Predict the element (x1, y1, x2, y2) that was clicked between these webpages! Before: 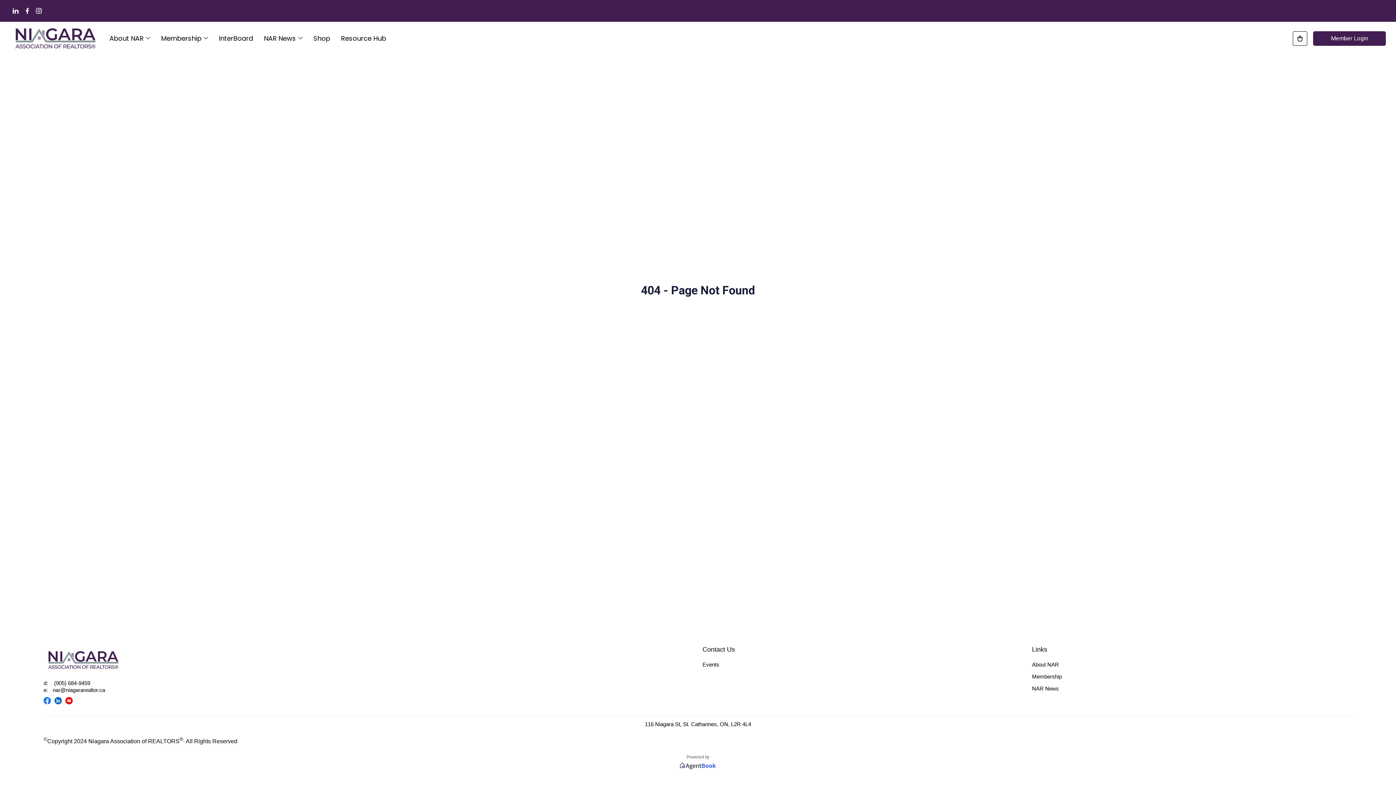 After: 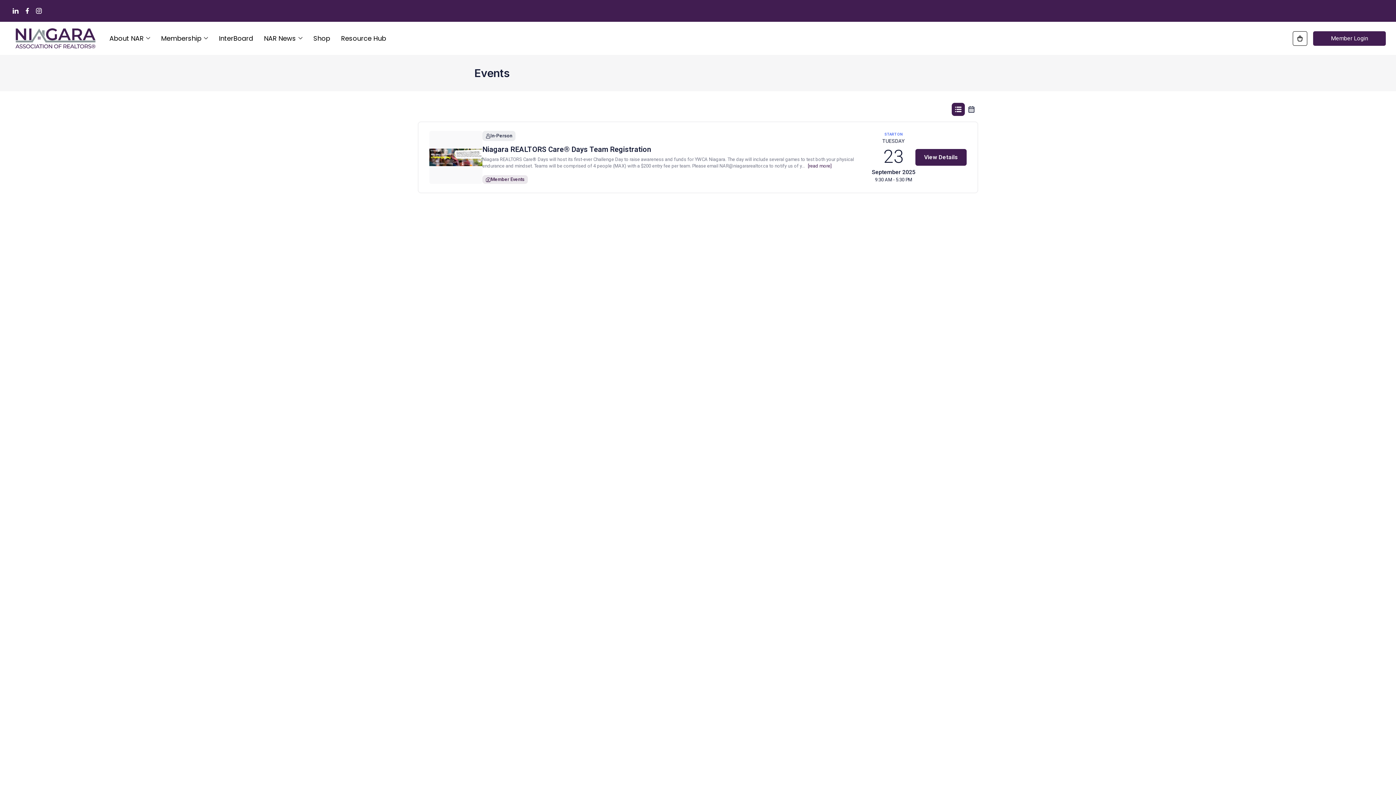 Action: label: Events bbox: (702, 661, 1023, 668)